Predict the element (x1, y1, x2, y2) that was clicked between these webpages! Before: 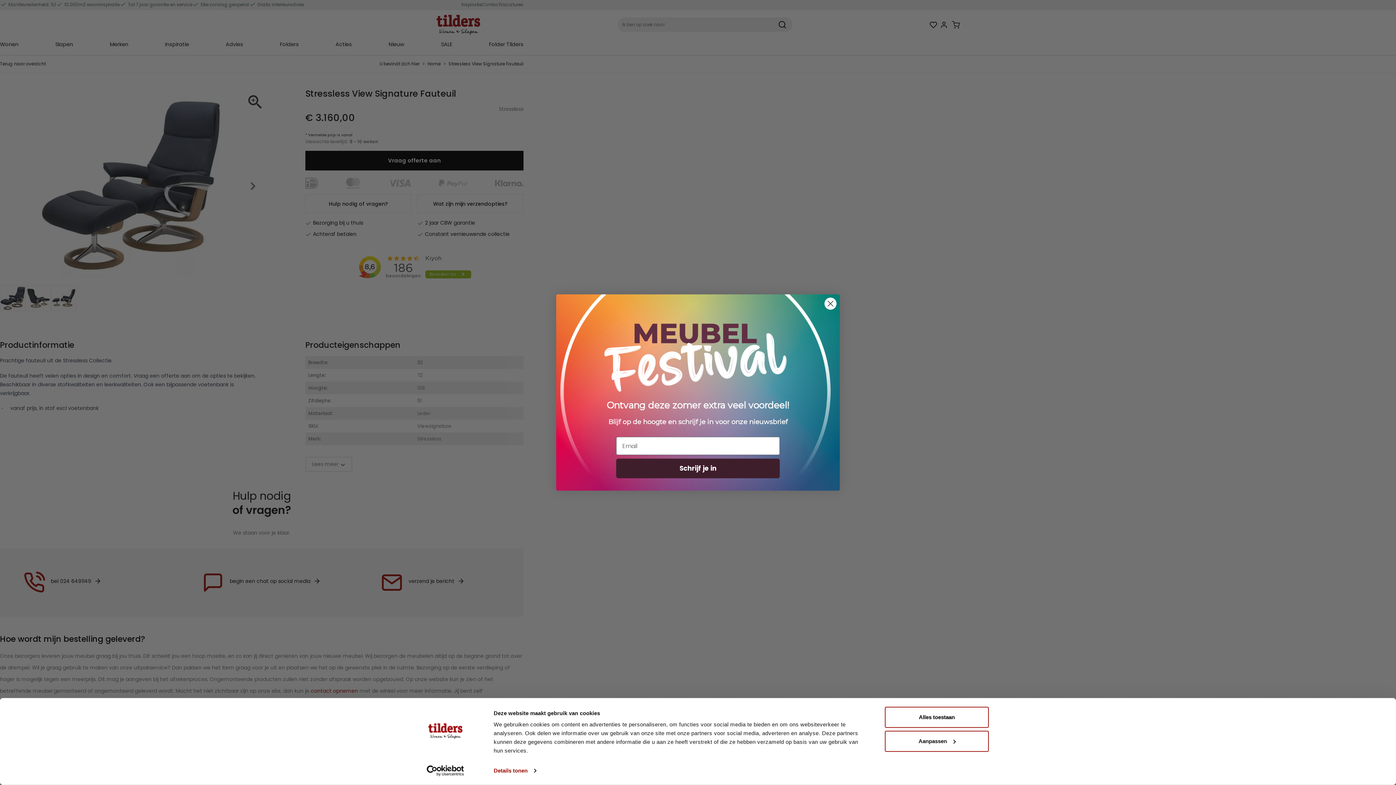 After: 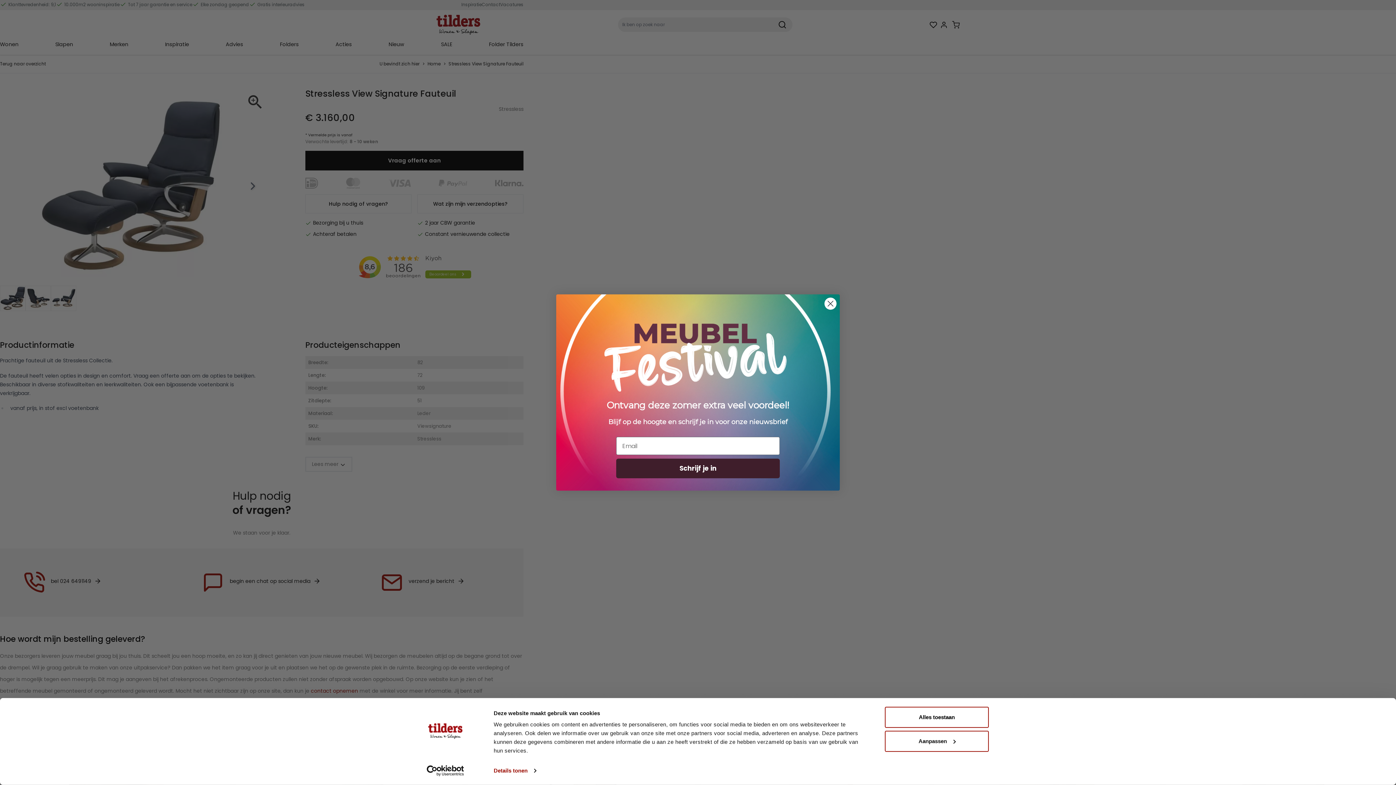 Action: label: Cookiebot - opens in a new window bbox: (413, 765, 477, 776)